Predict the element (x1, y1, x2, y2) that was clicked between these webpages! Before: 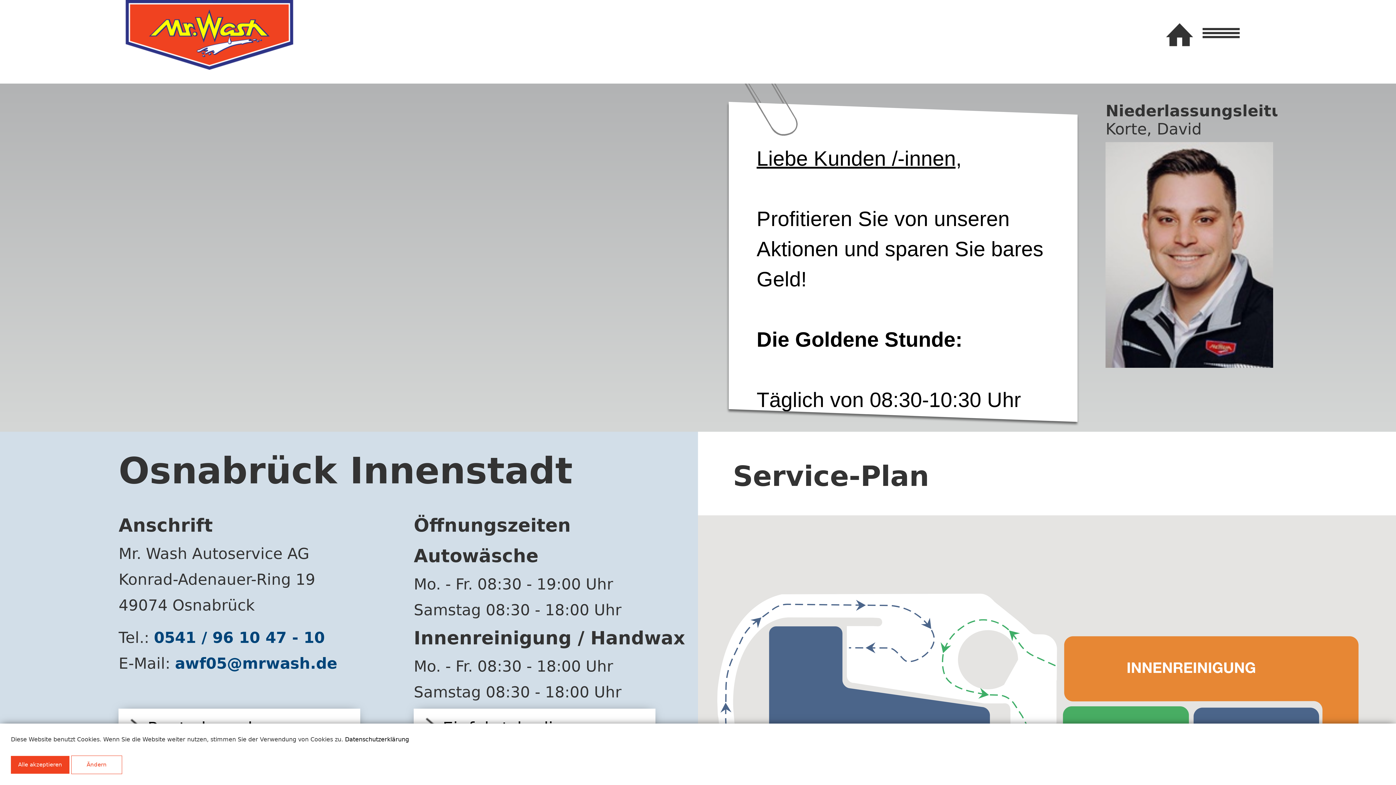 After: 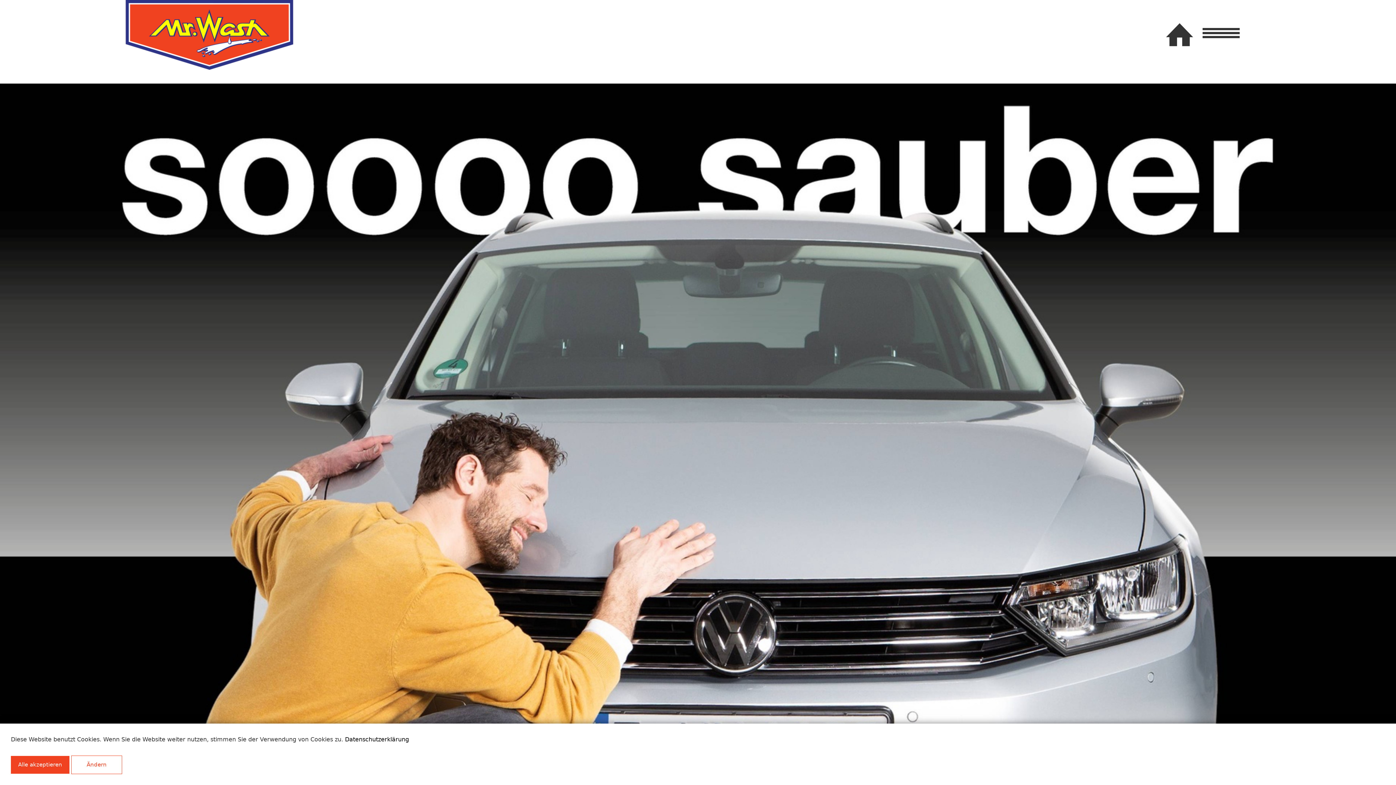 Action: bbox: (1163, 19, 1191, 50)